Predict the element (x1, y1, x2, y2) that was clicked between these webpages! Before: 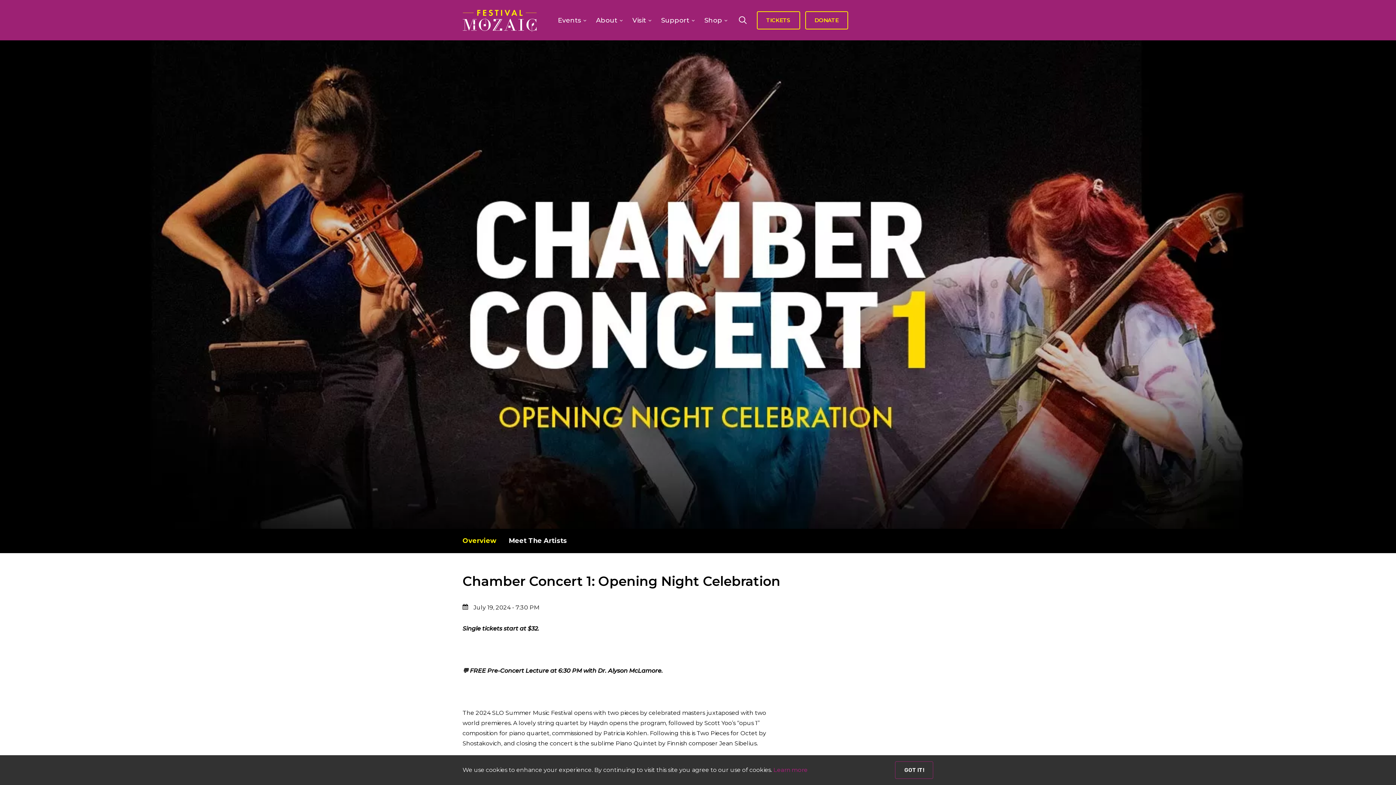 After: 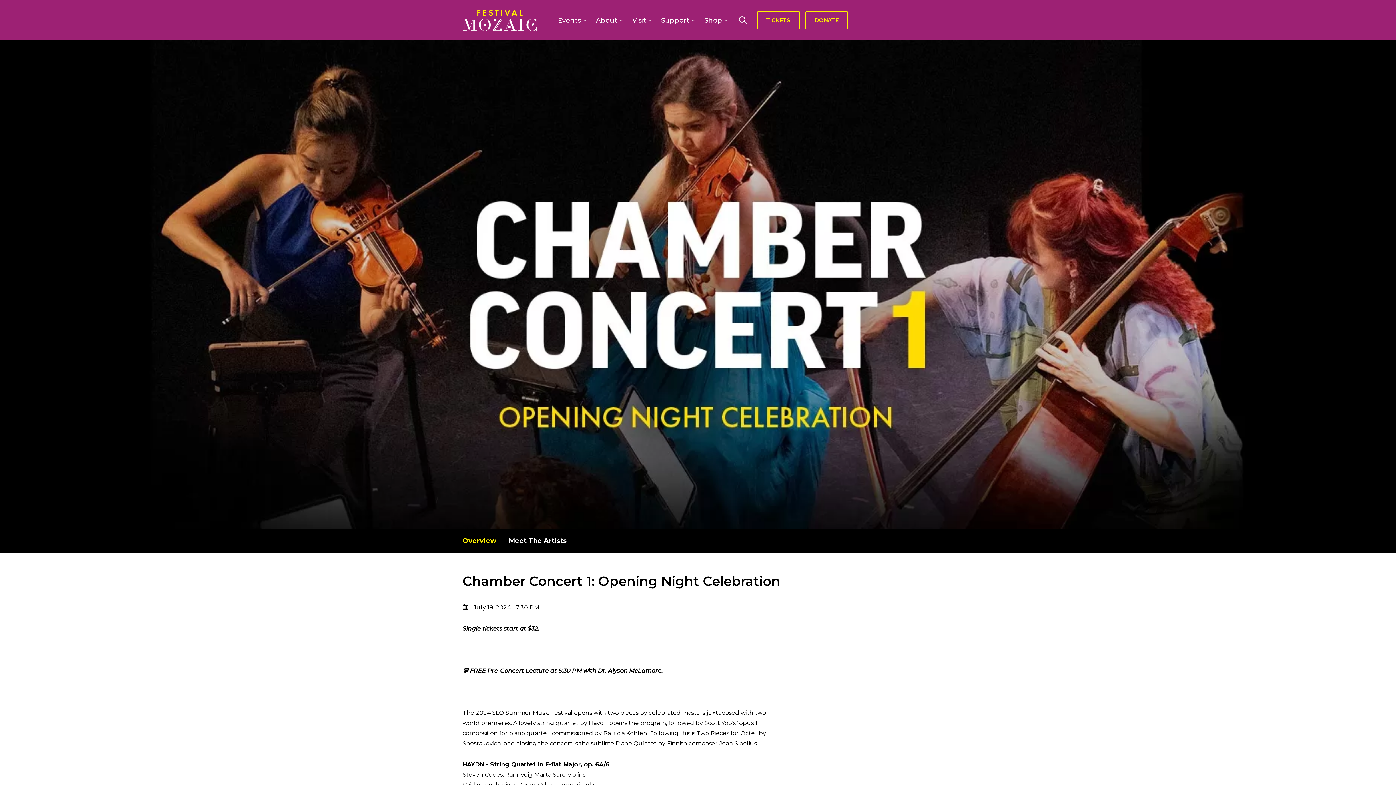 Action: label: Close bbox: (895, 761, 933, 779)